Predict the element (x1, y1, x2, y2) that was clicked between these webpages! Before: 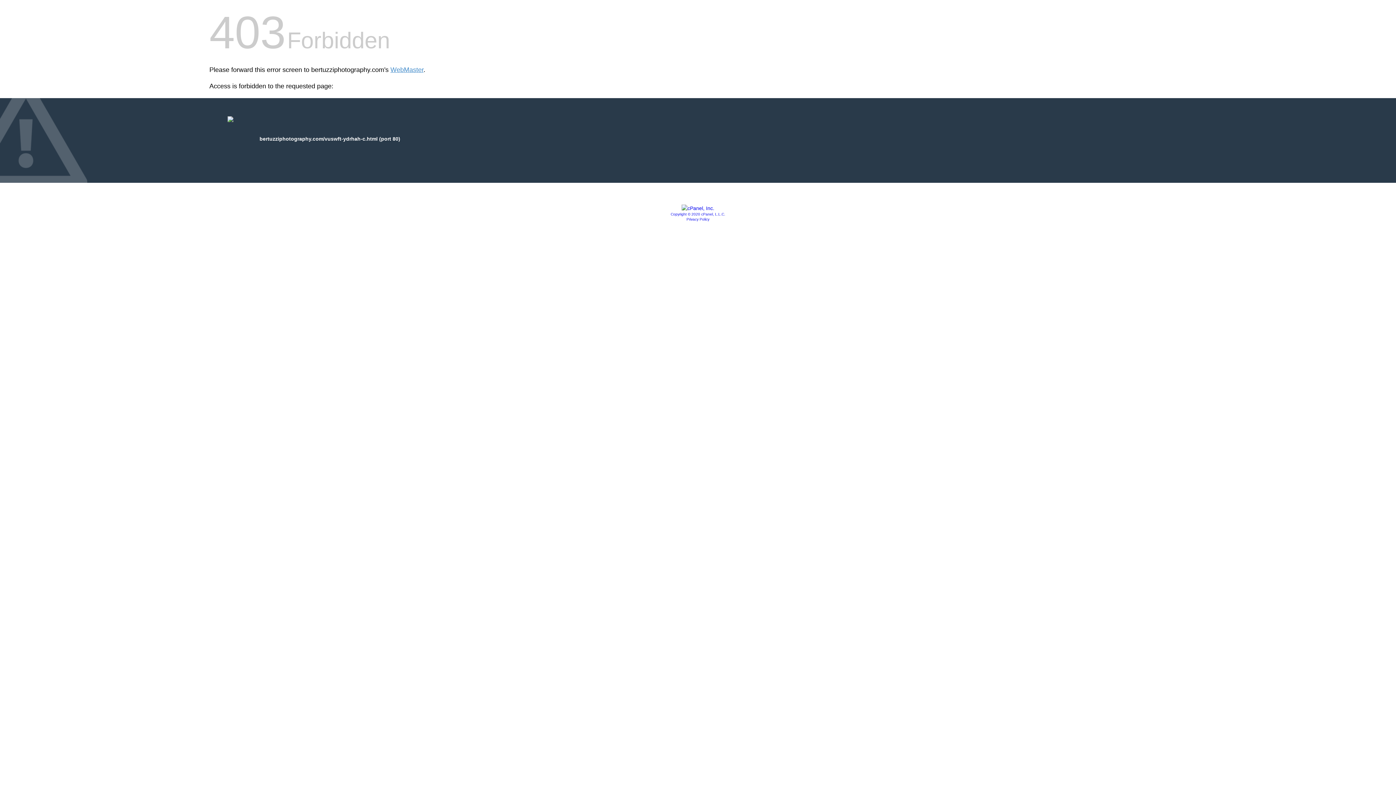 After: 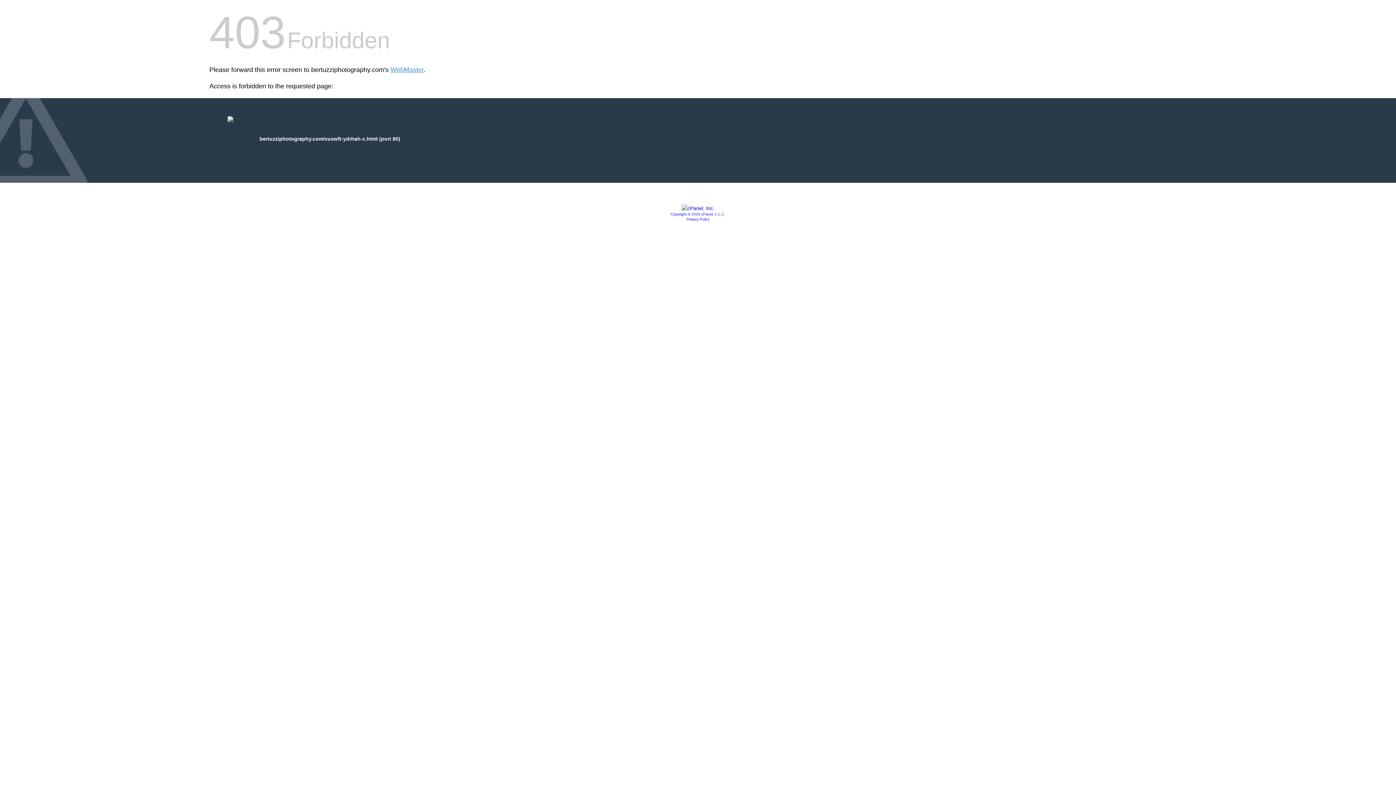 Action: label: Copyright © 2020 cPanel, L.L.C. bbox: (670, 212, 725, 216)